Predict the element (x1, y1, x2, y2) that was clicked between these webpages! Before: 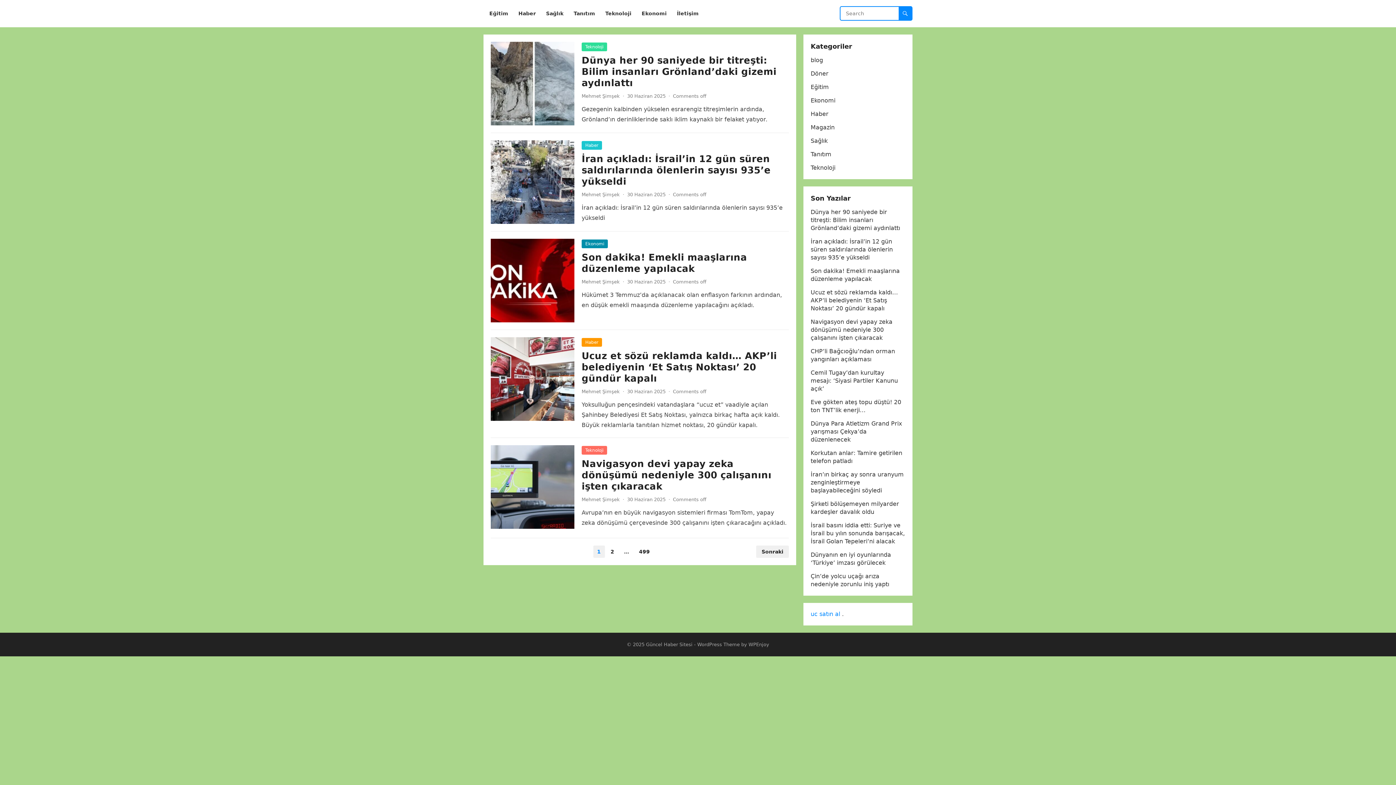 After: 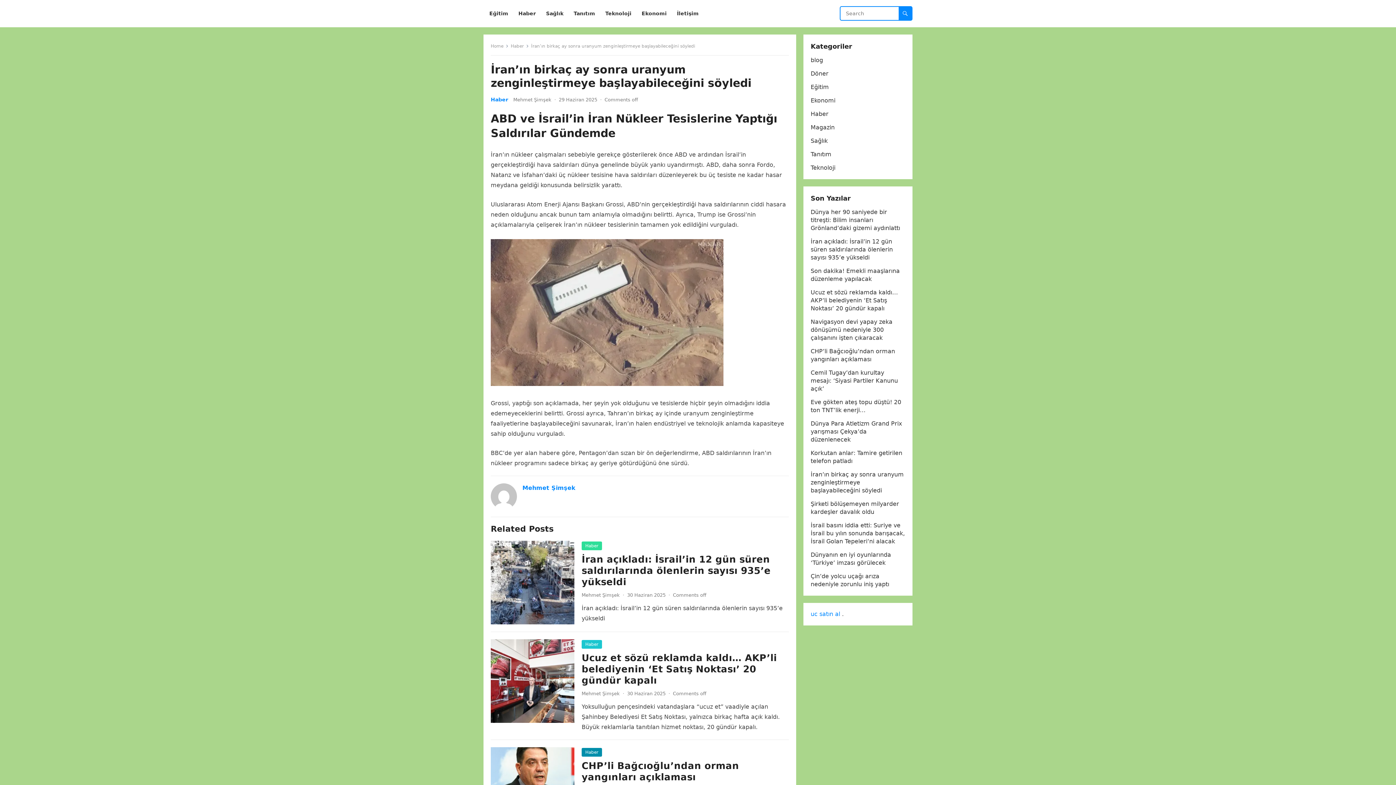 Action: label: İran’ın birkaç ay sonra uranyum zenginleştirmeye başlayabileceğini söyledi bbox: (810, 471, 904, 494)